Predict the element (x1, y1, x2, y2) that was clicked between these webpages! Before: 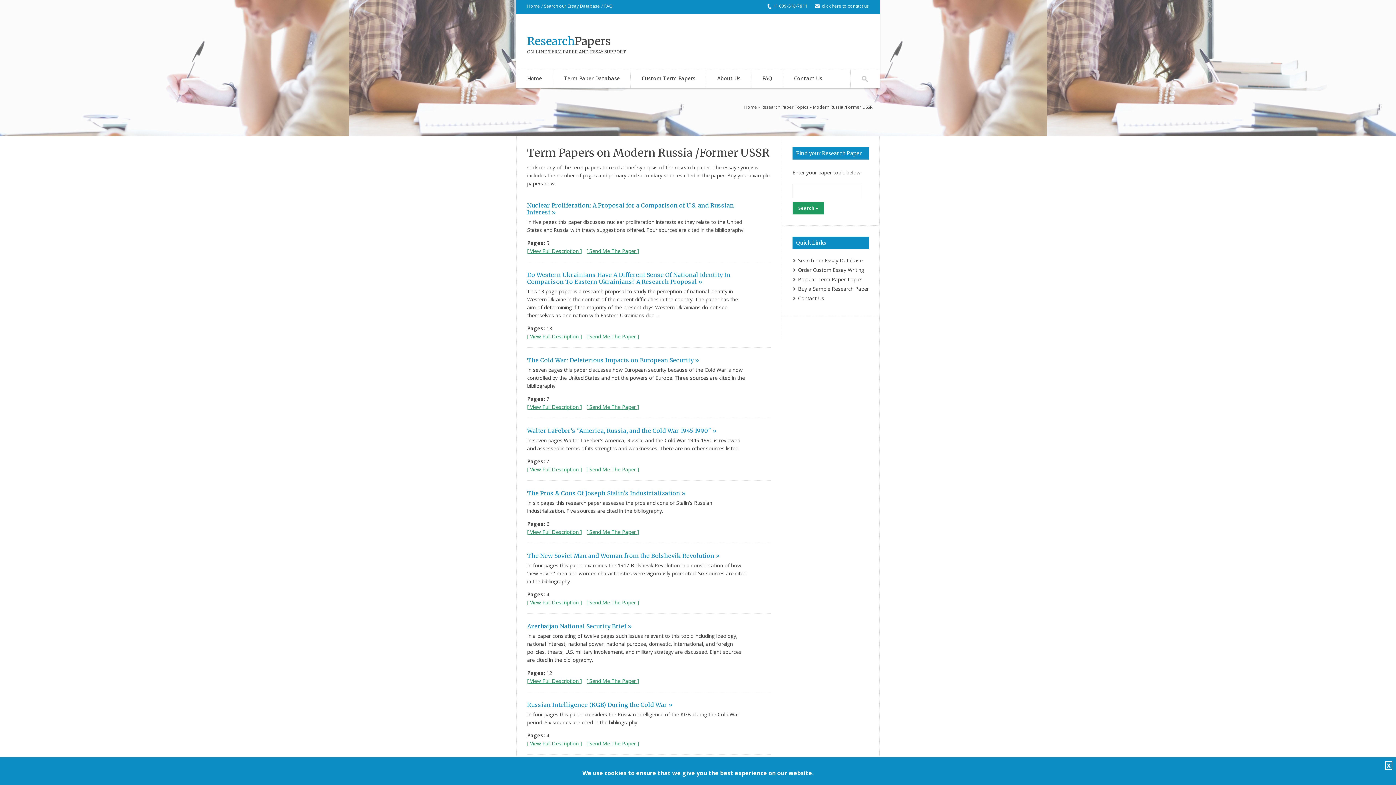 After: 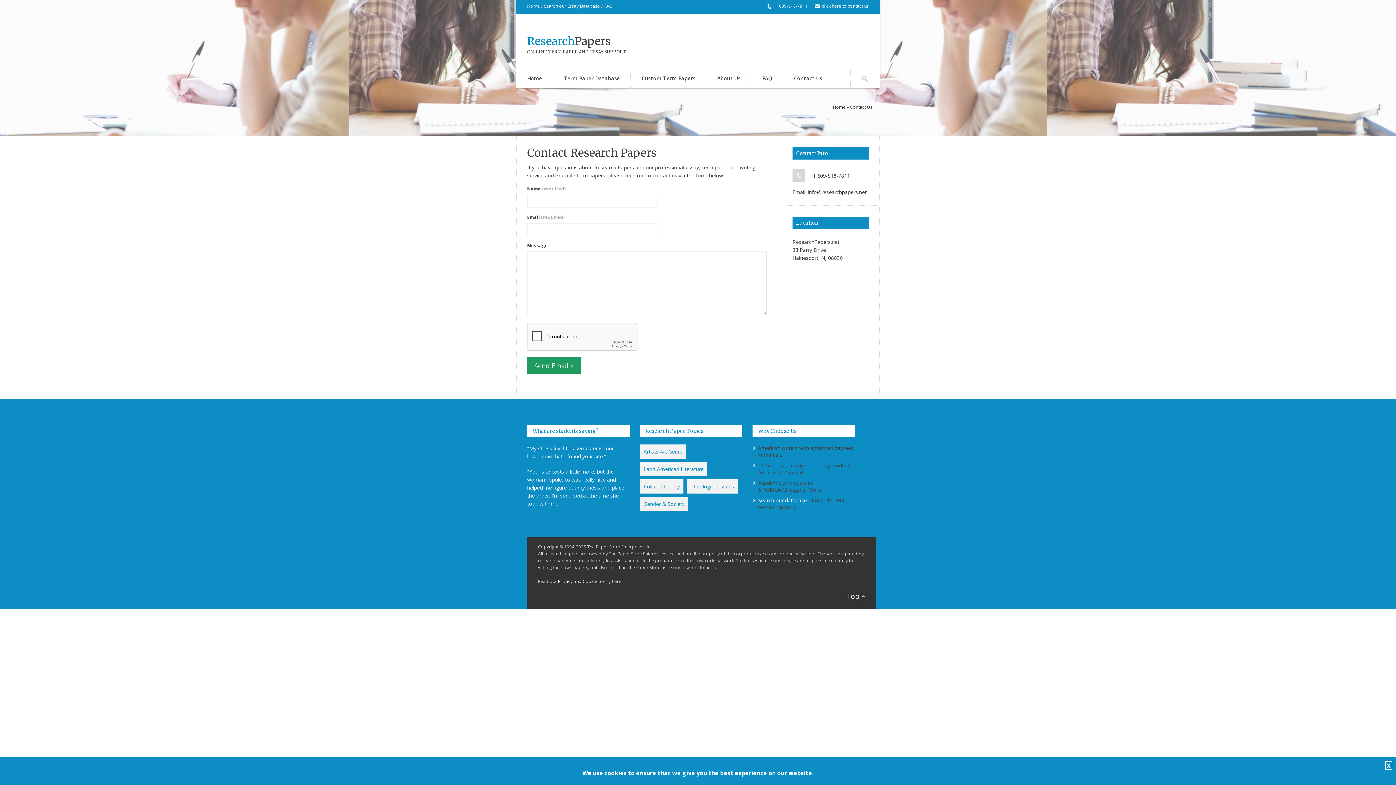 Action: label: click here to contact us bbox: (822, 2, 869, 9)